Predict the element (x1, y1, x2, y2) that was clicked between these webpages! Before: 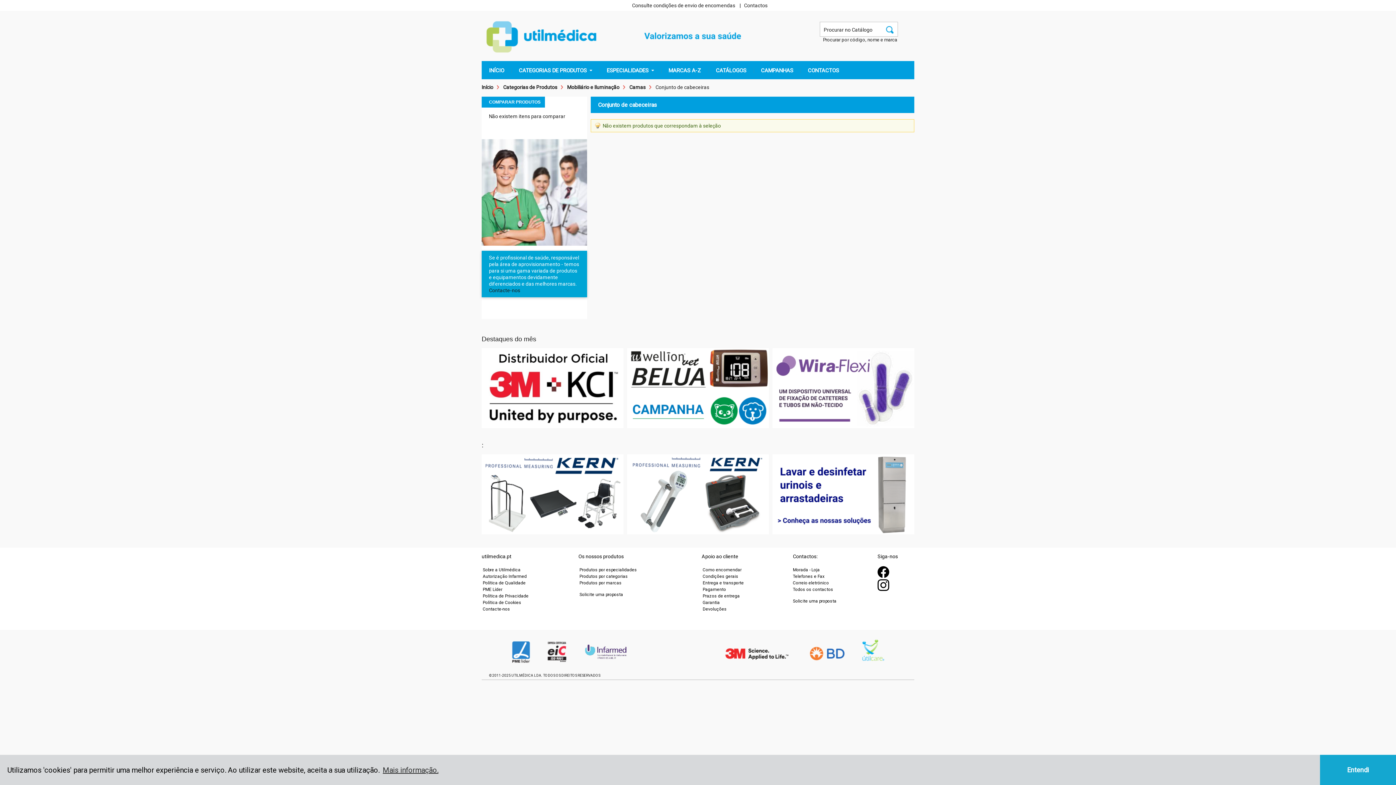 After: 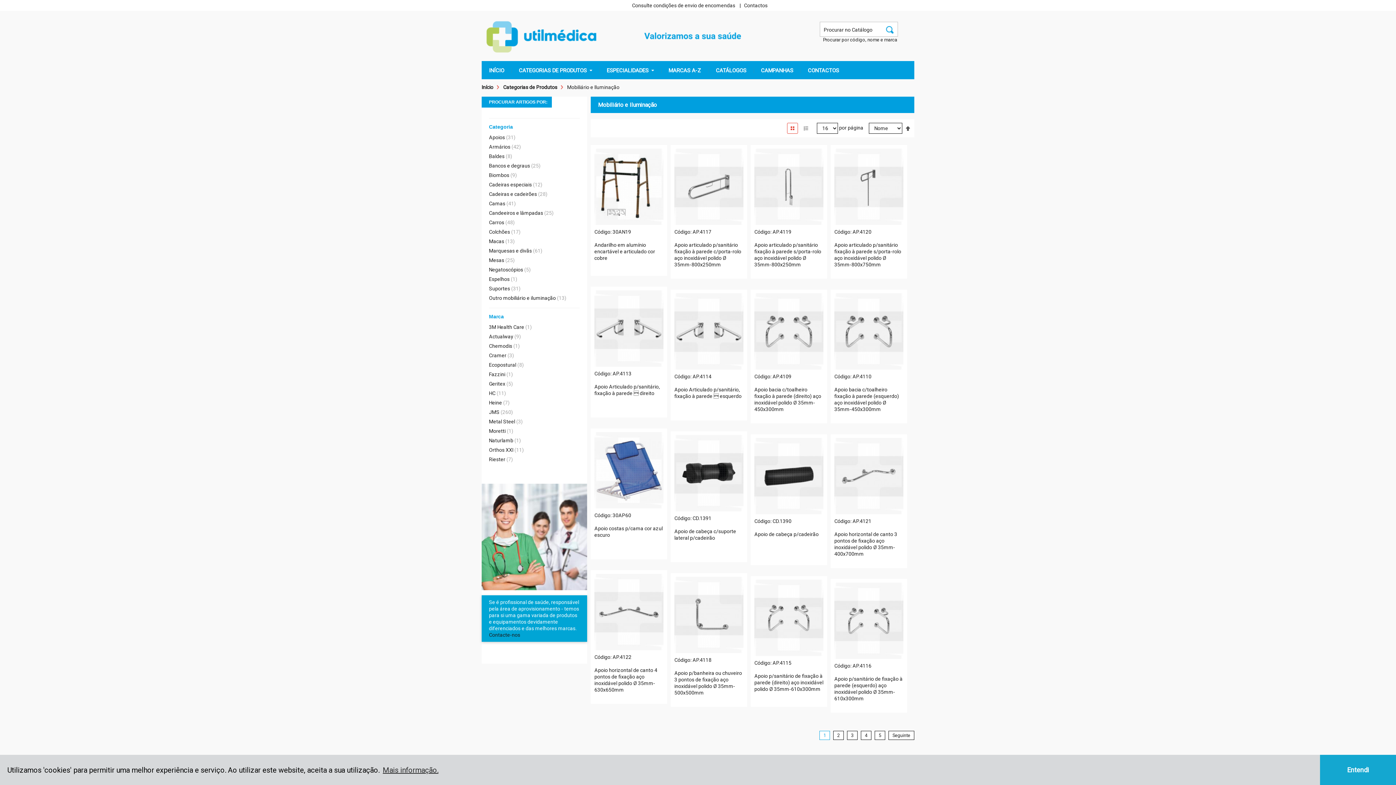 Action: label: Mobiliário e Iluminação bbox: (567, 84, 619, 90)